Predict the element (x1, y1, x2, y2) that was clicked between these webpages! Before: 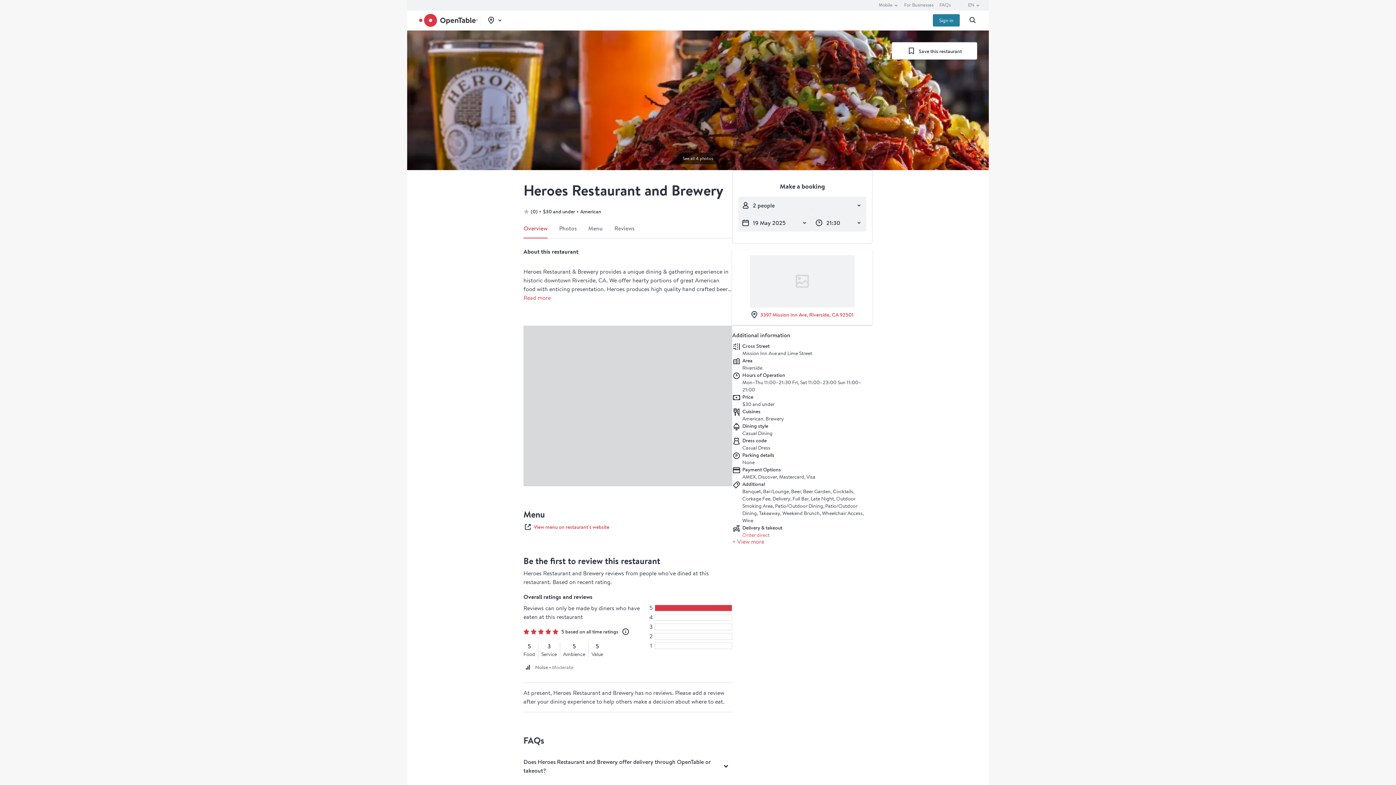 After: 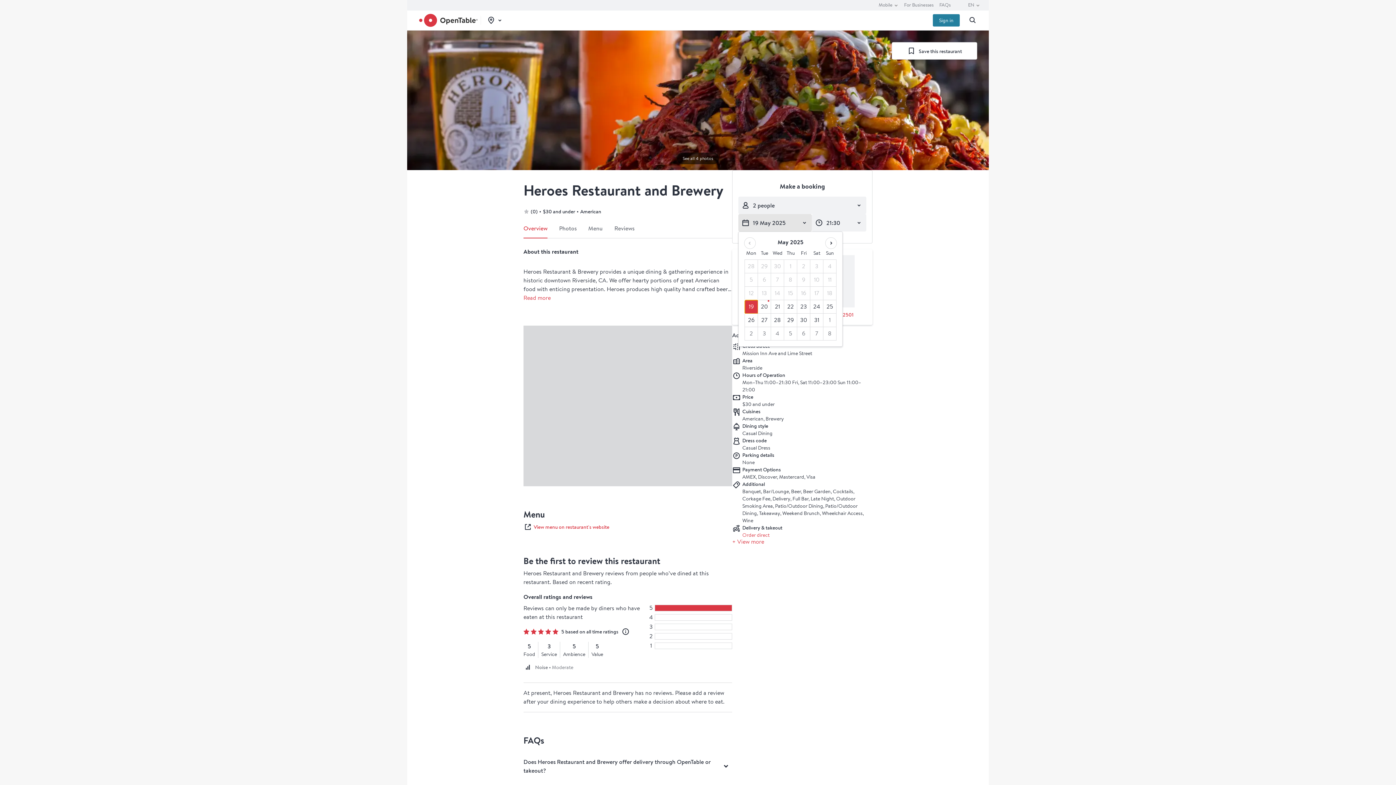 Action: label: Date selector bbox: (738, 214, 812, 231)